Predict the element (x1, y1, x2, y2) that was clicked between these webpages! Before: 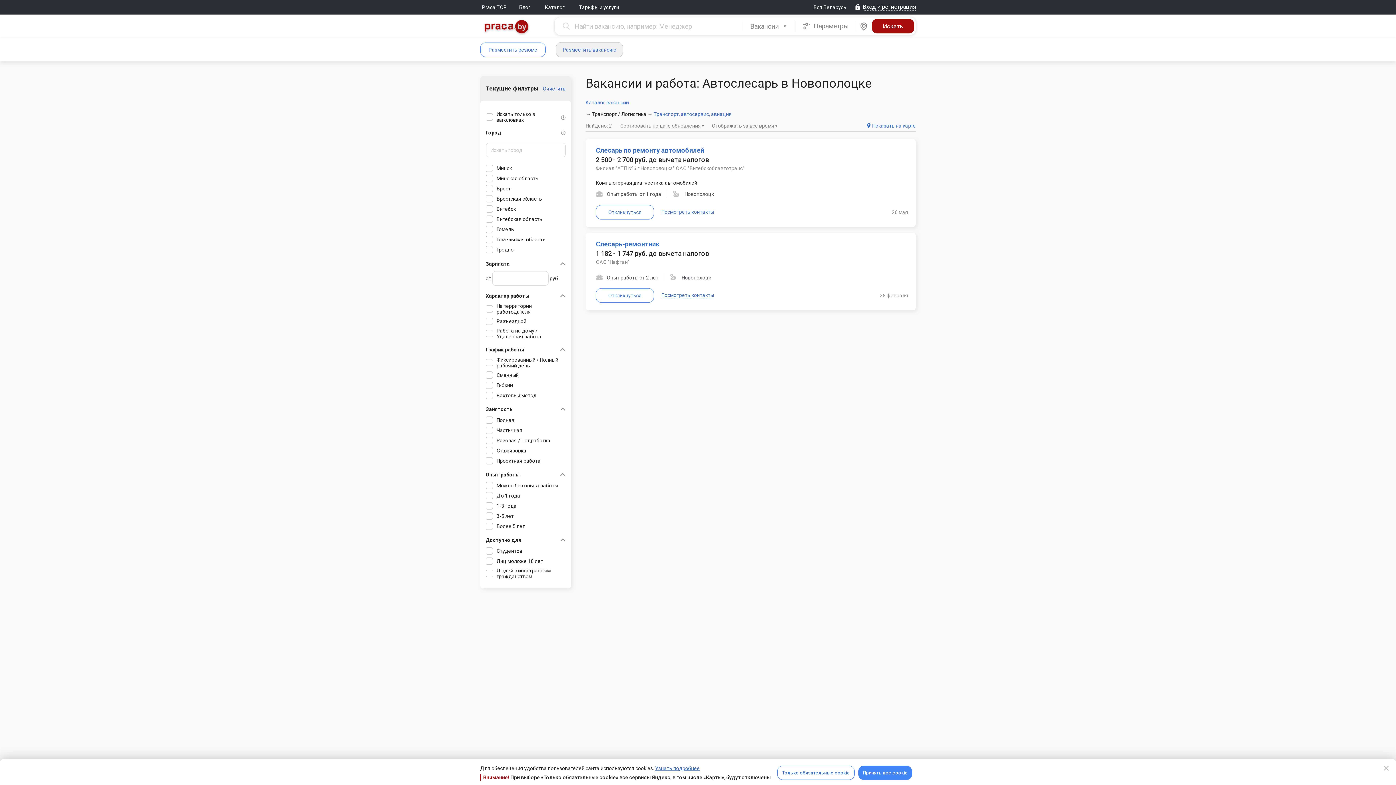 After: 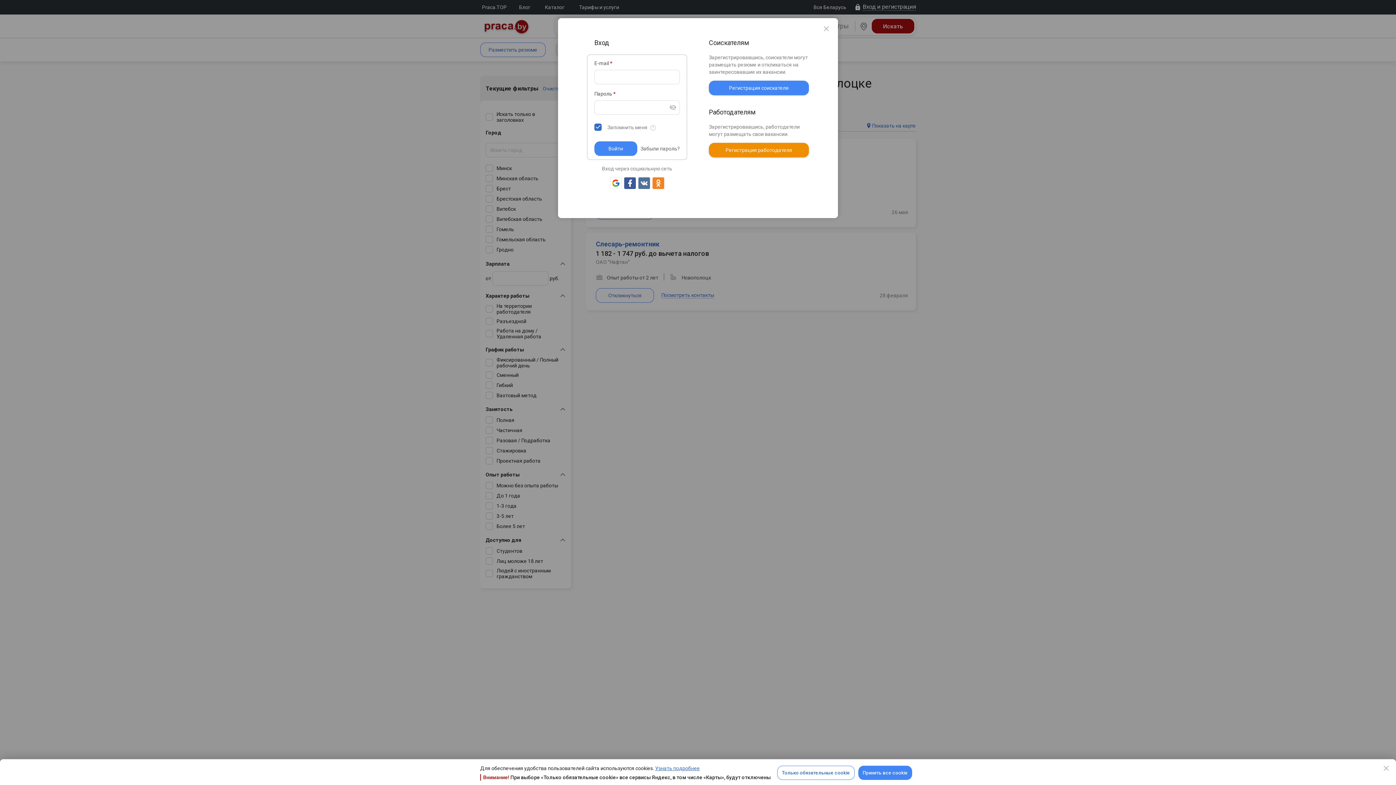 Action: bbox: (854, 3, 916, 11) label: Вход и регистрация